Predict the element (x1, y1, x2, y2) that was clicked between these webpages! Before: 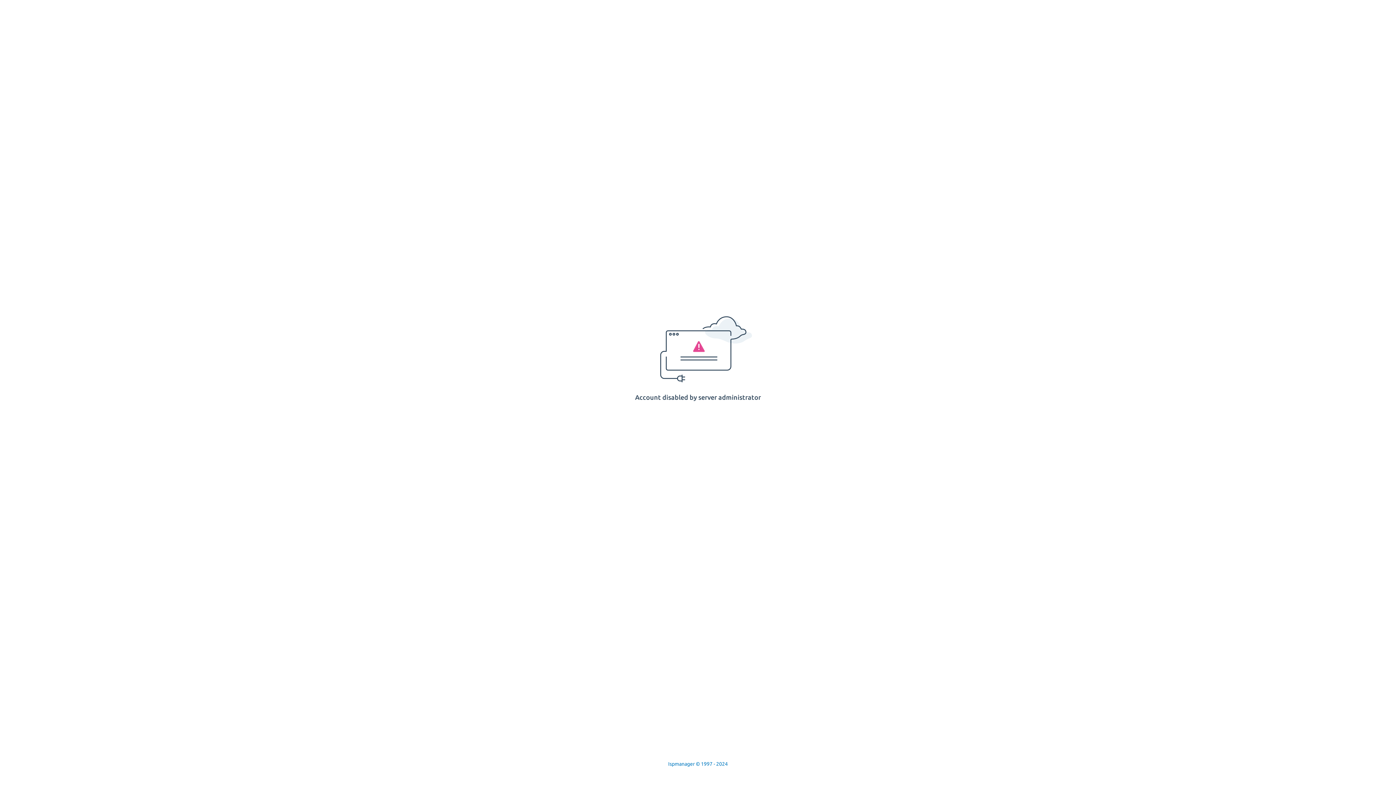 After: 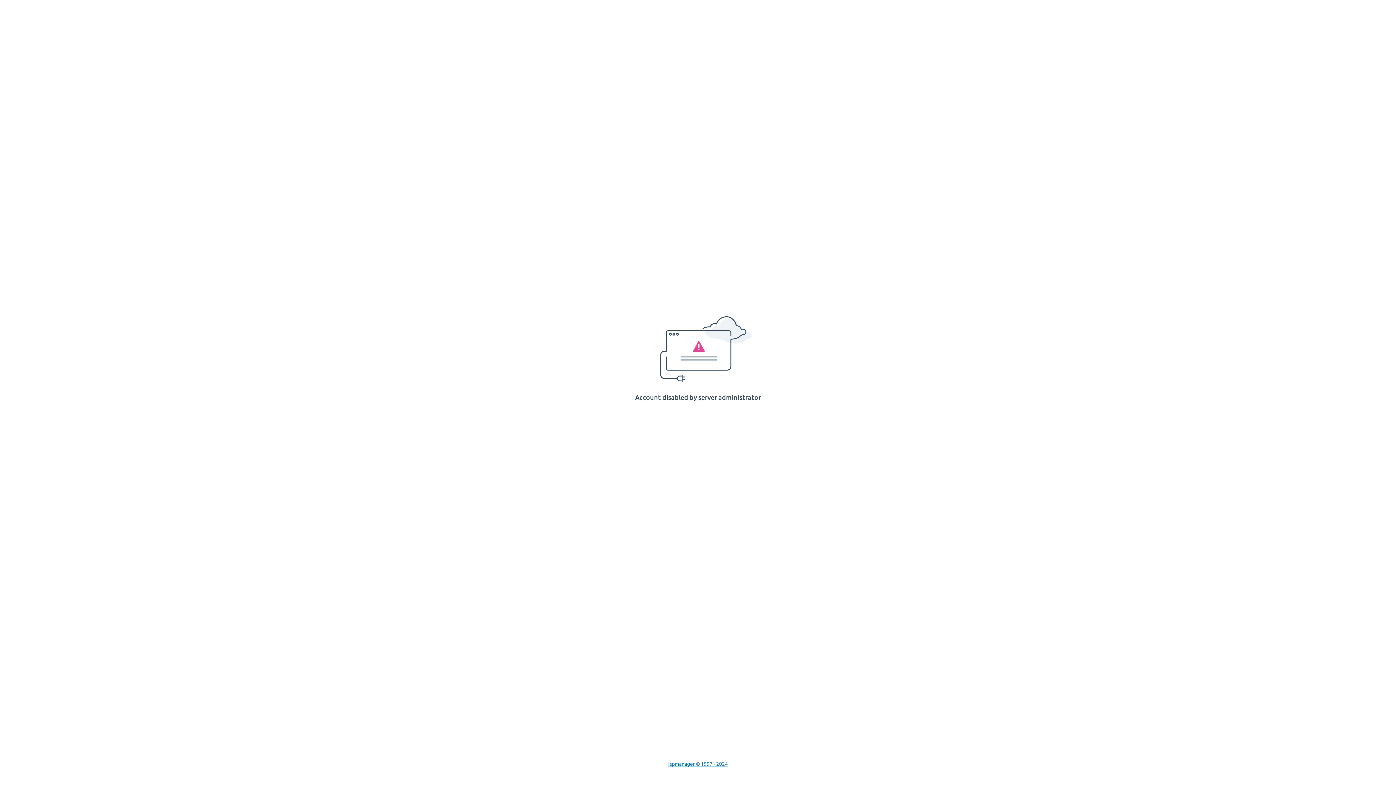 Action: label: Ispmanager © 1997 - 2024 bbox: (668, 761, 728, 767)